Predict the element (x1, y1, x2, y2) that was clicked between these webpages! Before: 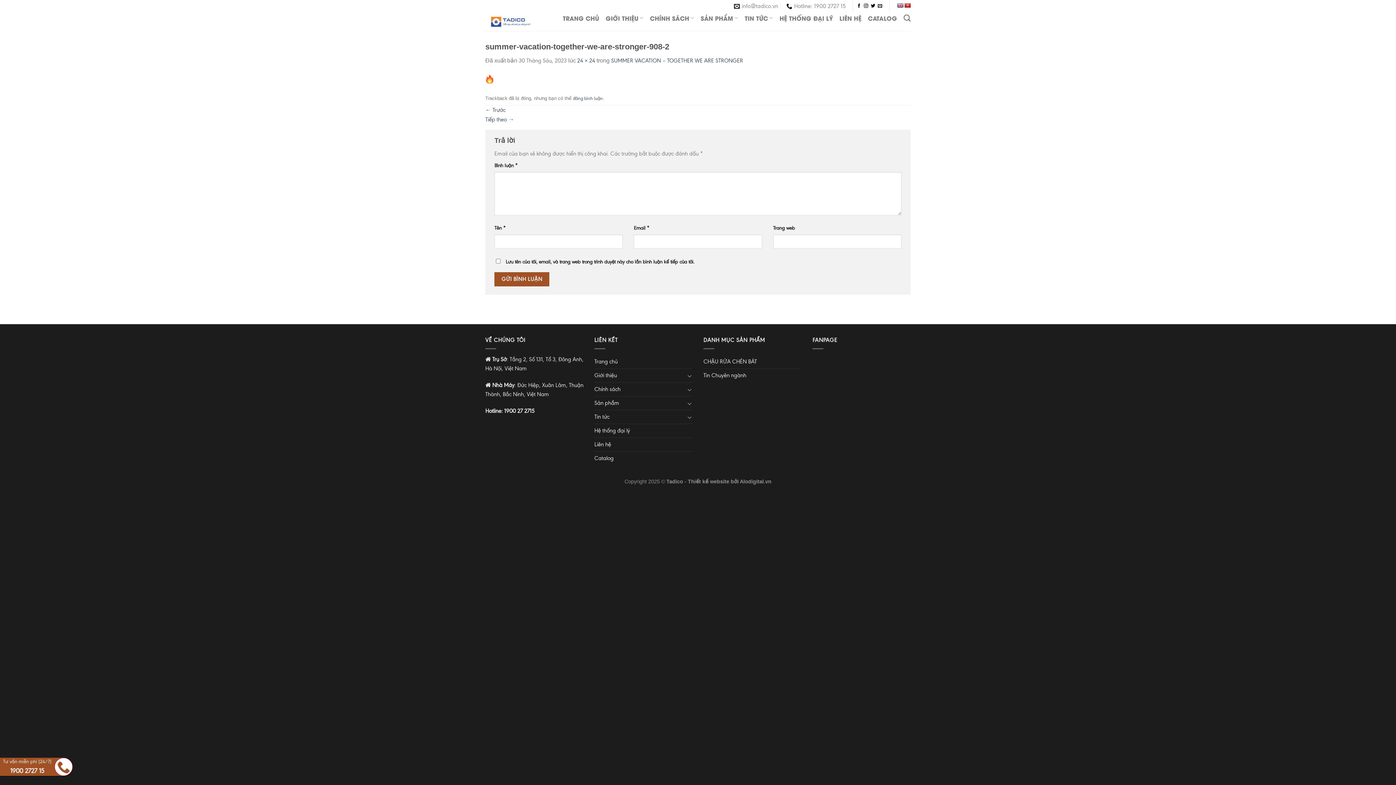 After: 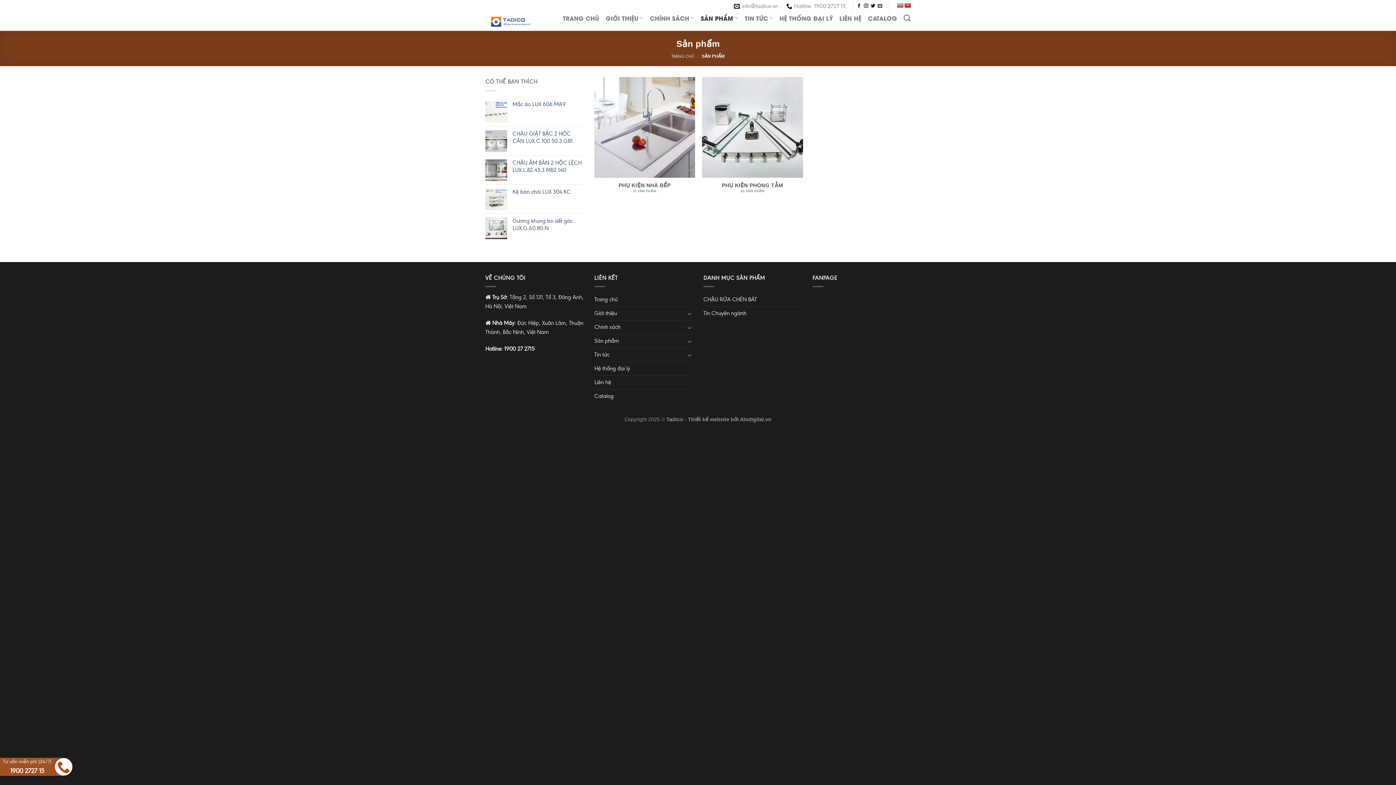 Action: bbox: (594, 396, 685, 410) label: Sản phẩm